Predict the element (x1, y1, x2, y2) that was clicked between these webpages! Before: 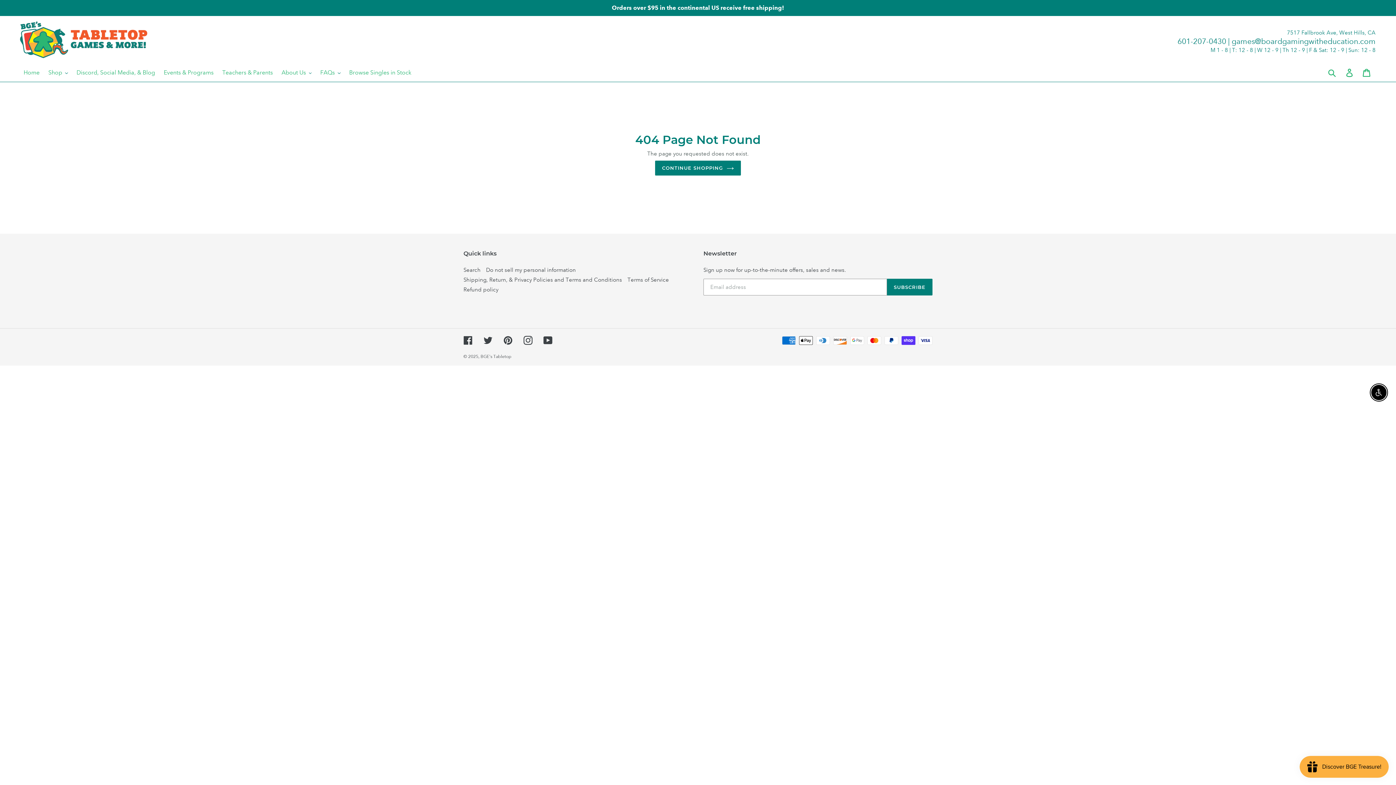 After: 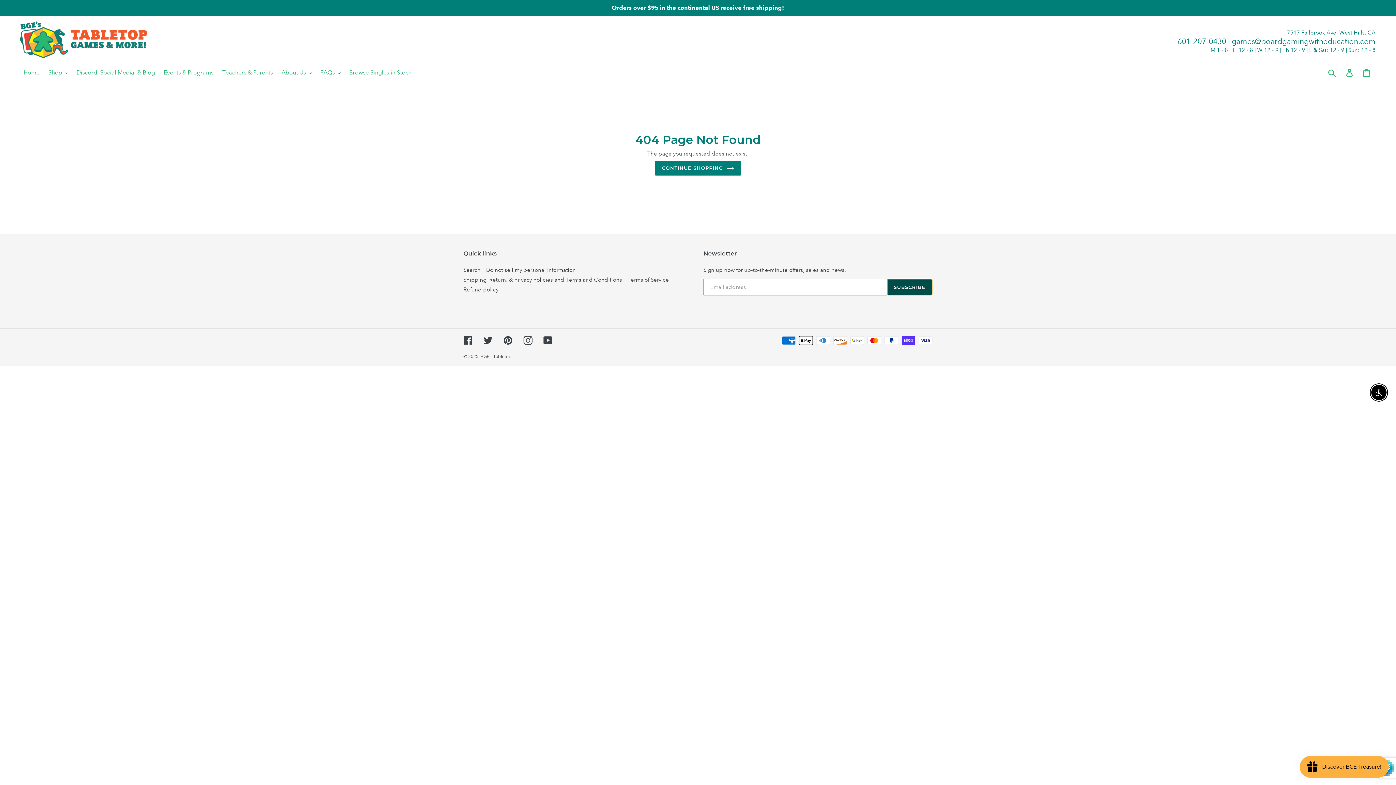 Action: label: SUBSCRIBE bbox: (887, 278, 932, 295)